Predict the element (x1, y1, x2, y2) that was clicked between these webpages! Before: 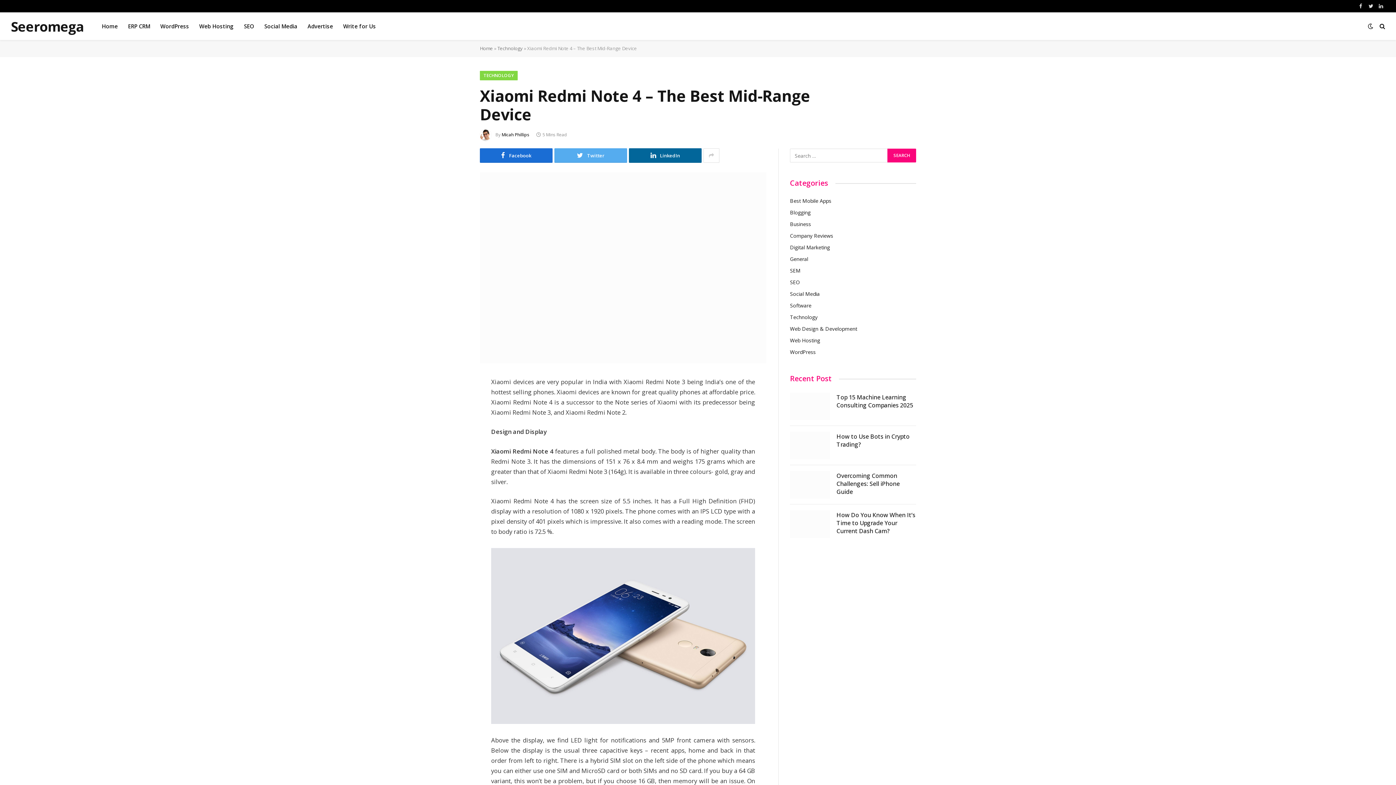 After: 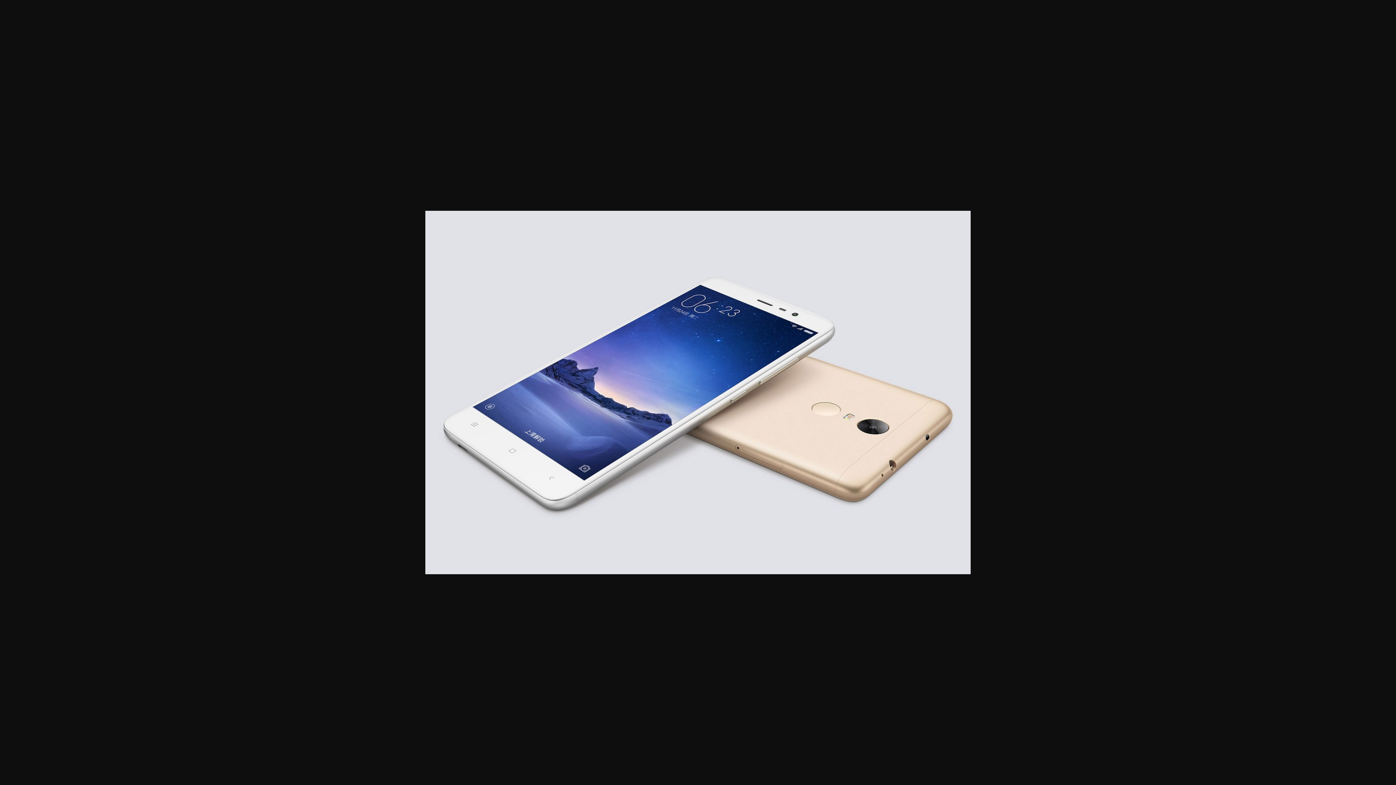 Action: bbox: (480, 358, 766, 364)